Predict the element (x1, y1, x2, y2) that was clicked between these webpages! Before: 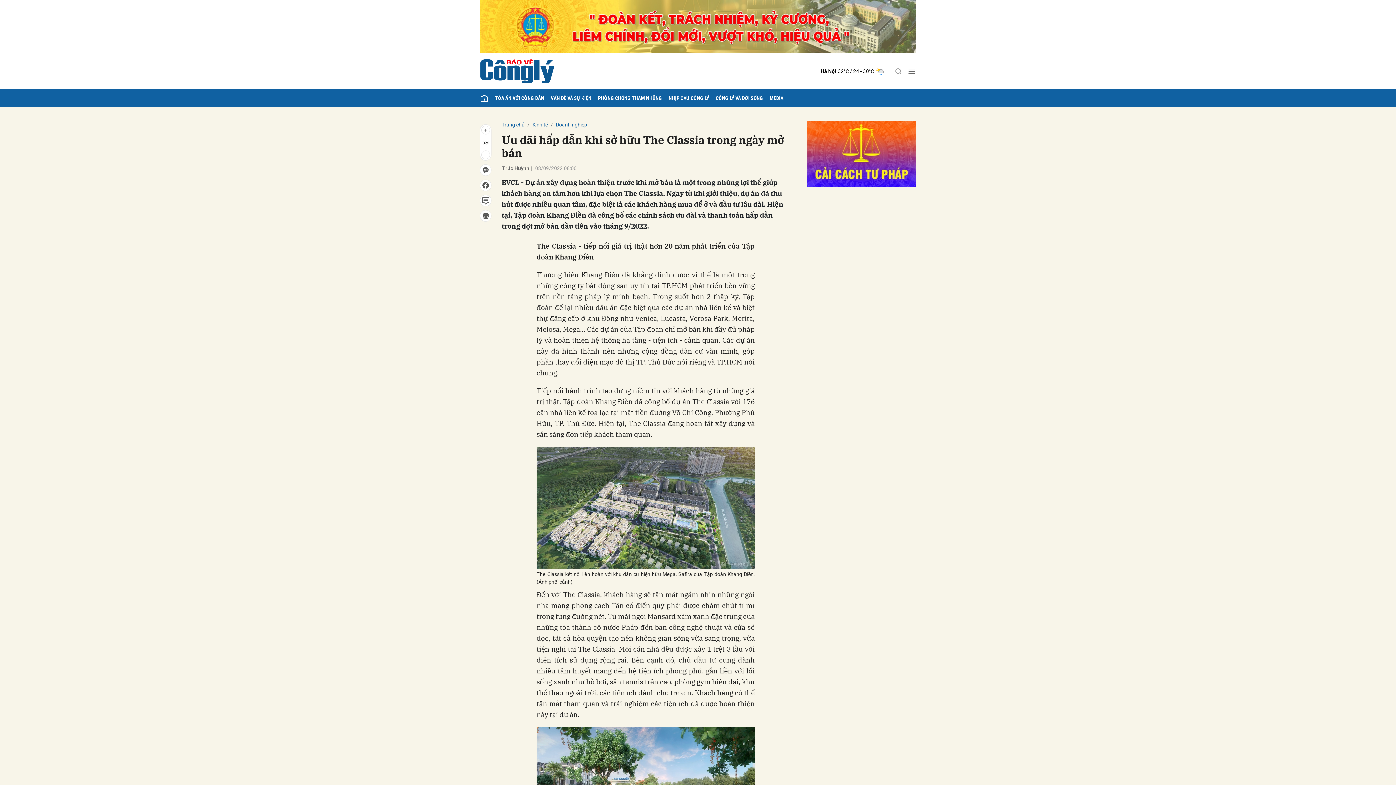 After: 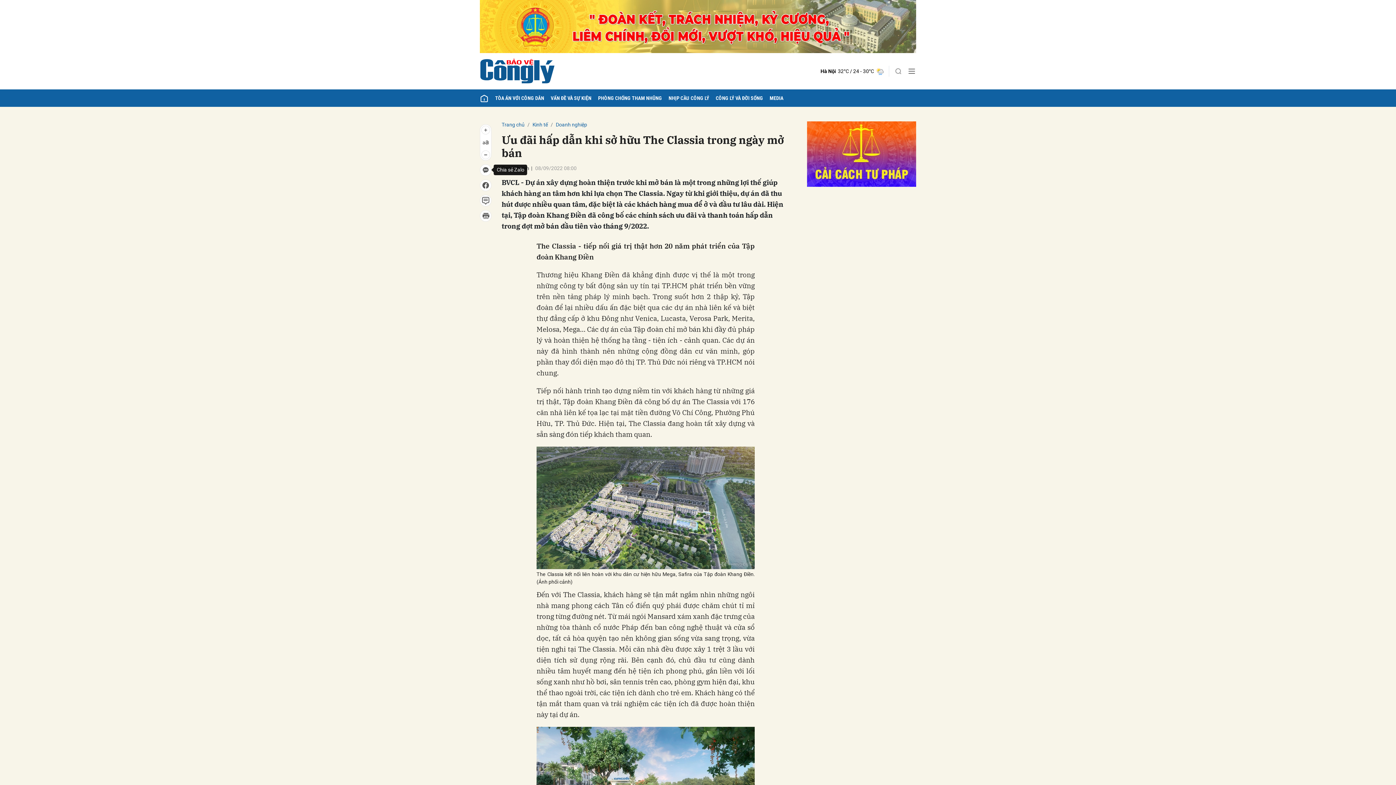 Action: bbox: (480, 164, 491, 175)